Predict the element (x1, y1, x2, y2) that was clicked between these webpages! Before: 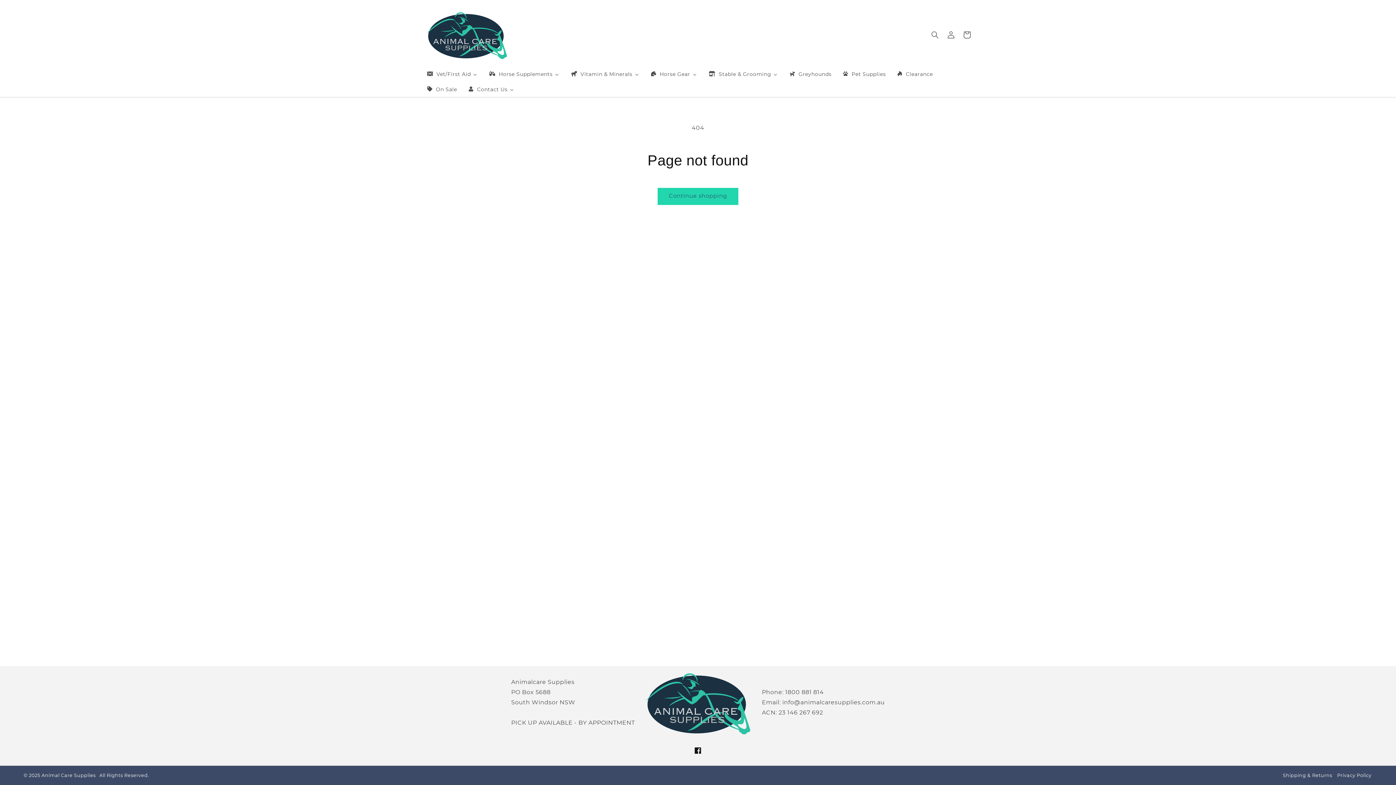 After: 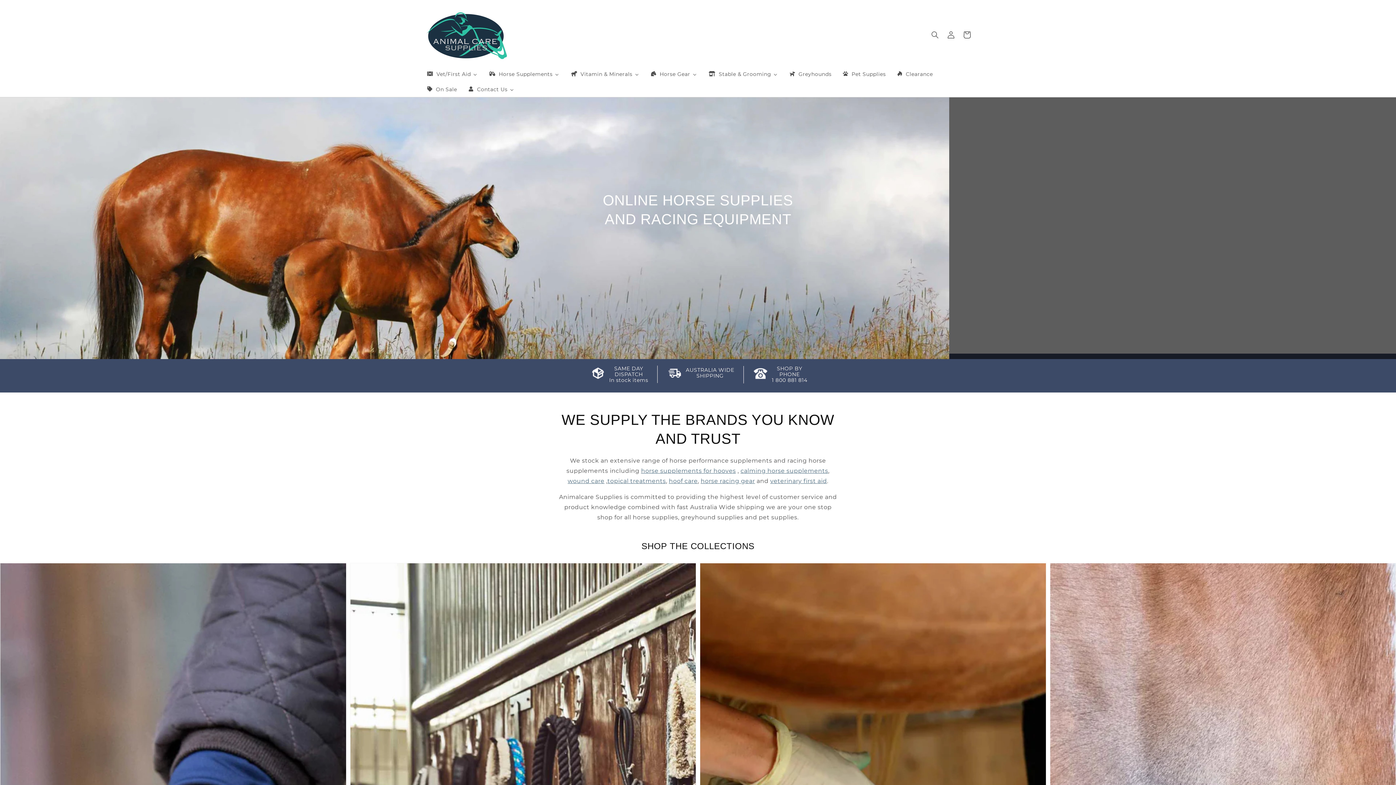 Action: label: Contact Us bbox: (462, 81, 520, 96)